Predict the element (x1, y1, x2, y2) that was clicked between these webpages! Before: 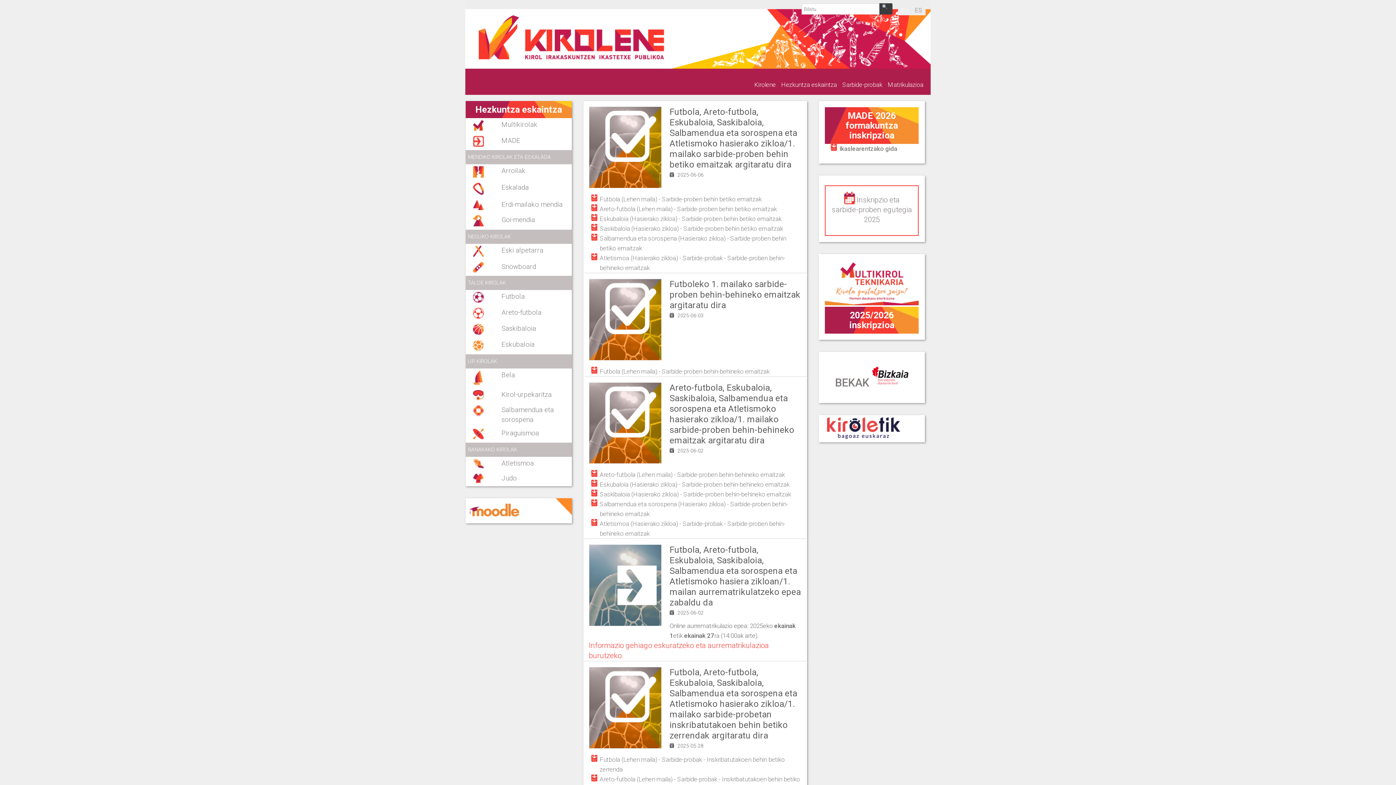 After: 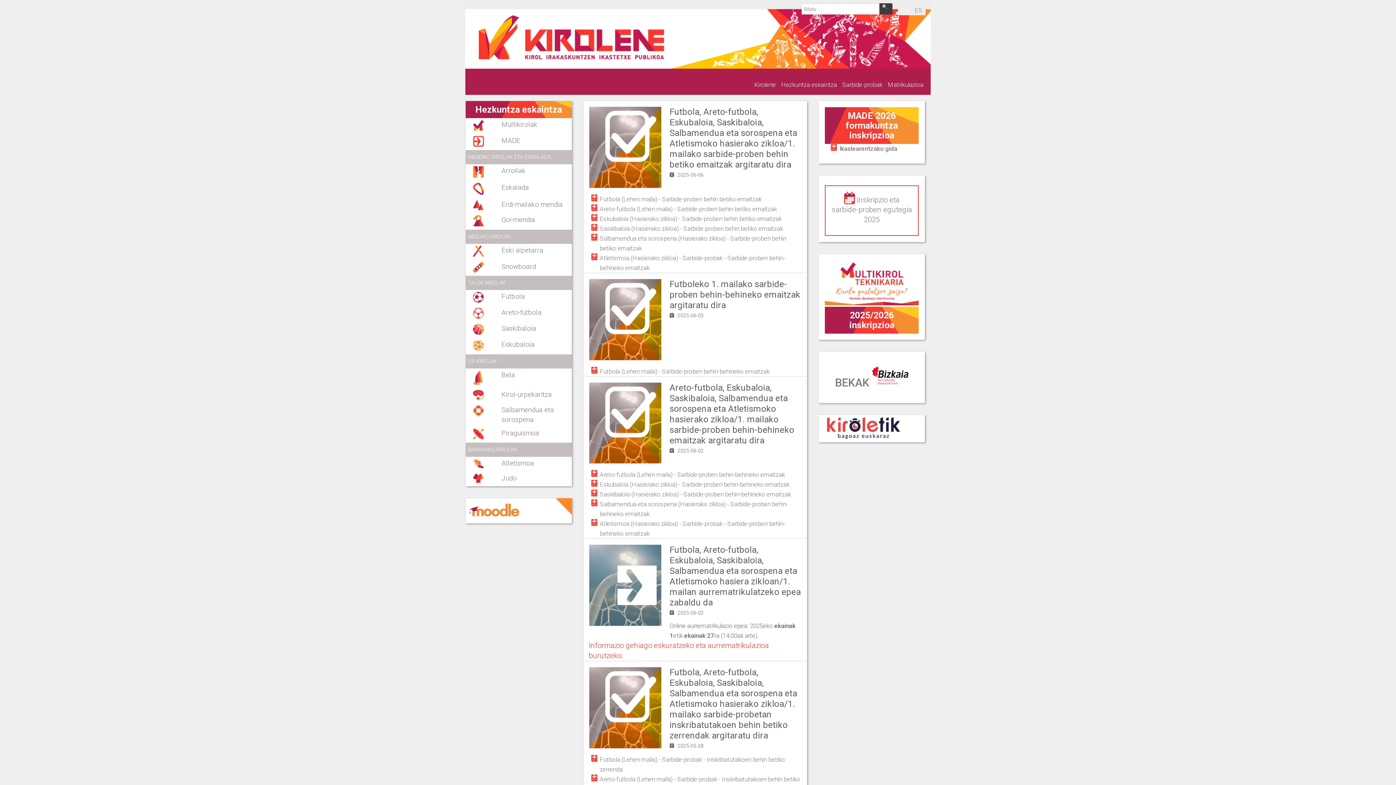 Action: bbox: (470, 44, 823, 52)